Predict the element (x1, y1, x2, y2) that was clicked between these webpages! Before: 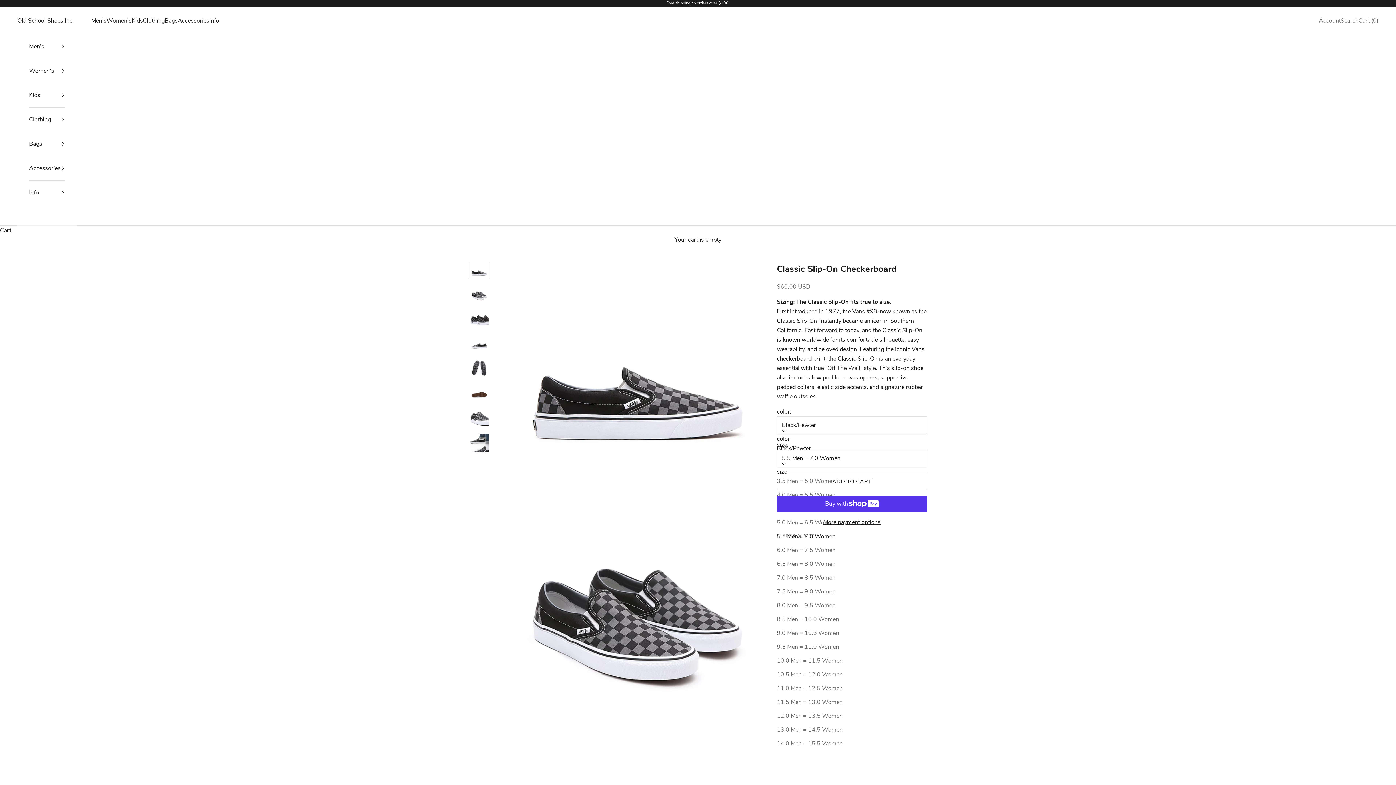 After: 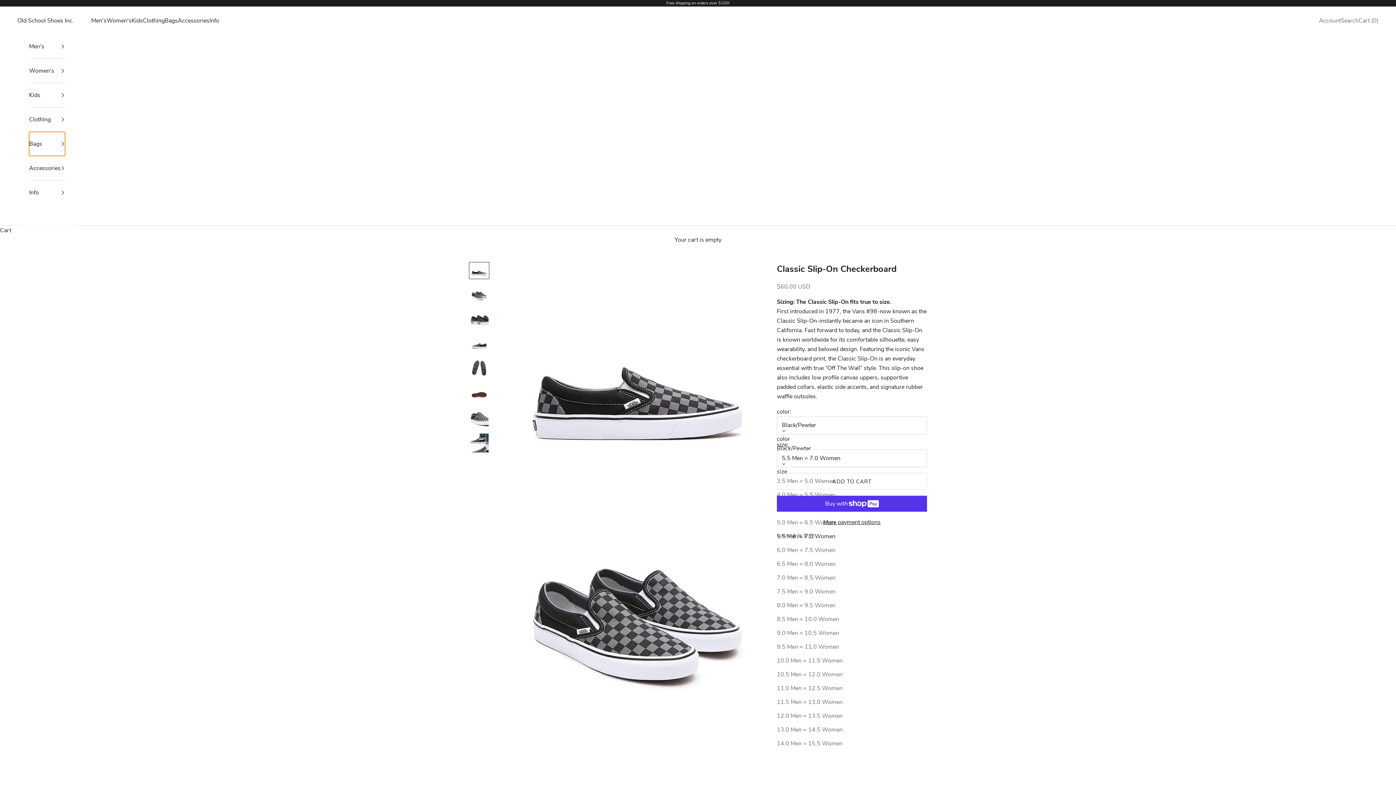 Action: label: Bags bbox: (29, 132, 65, 156)